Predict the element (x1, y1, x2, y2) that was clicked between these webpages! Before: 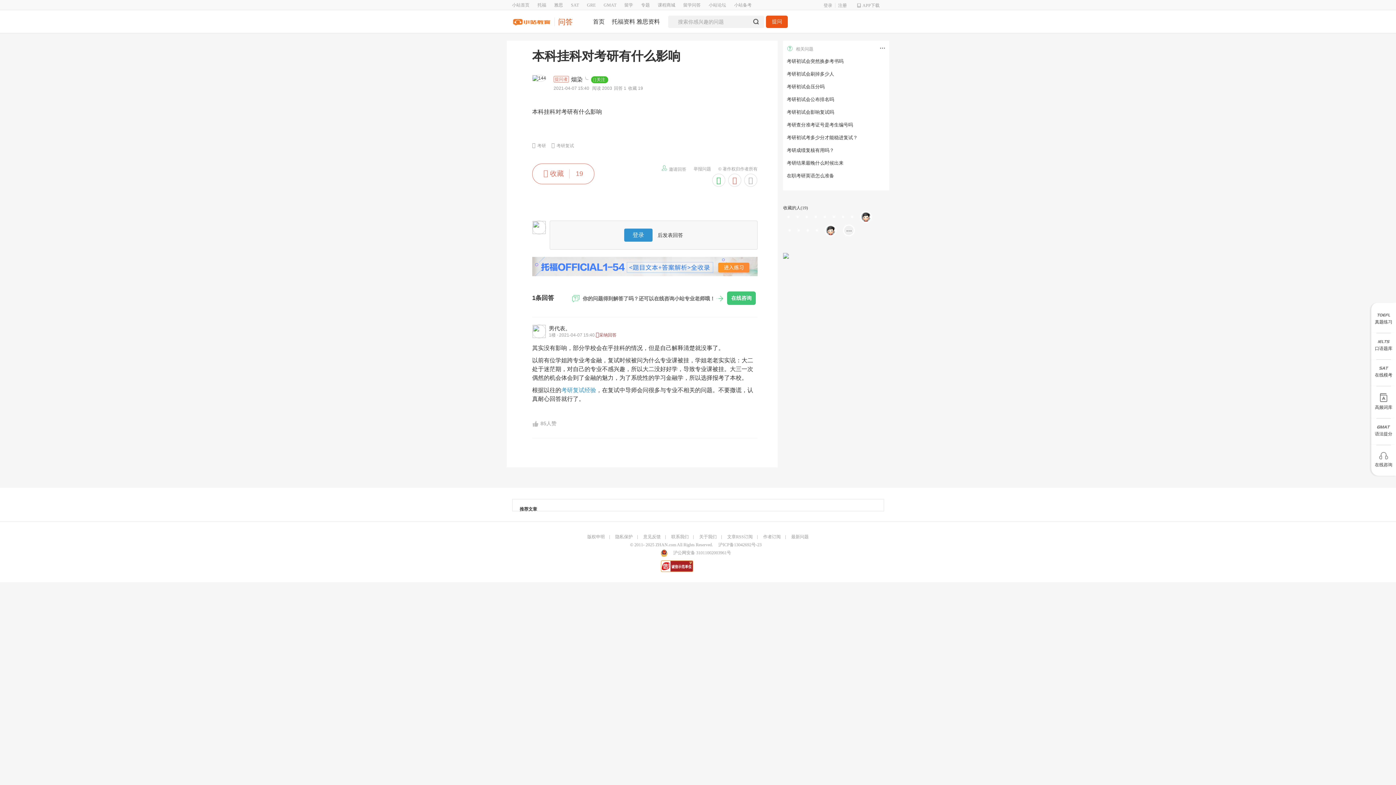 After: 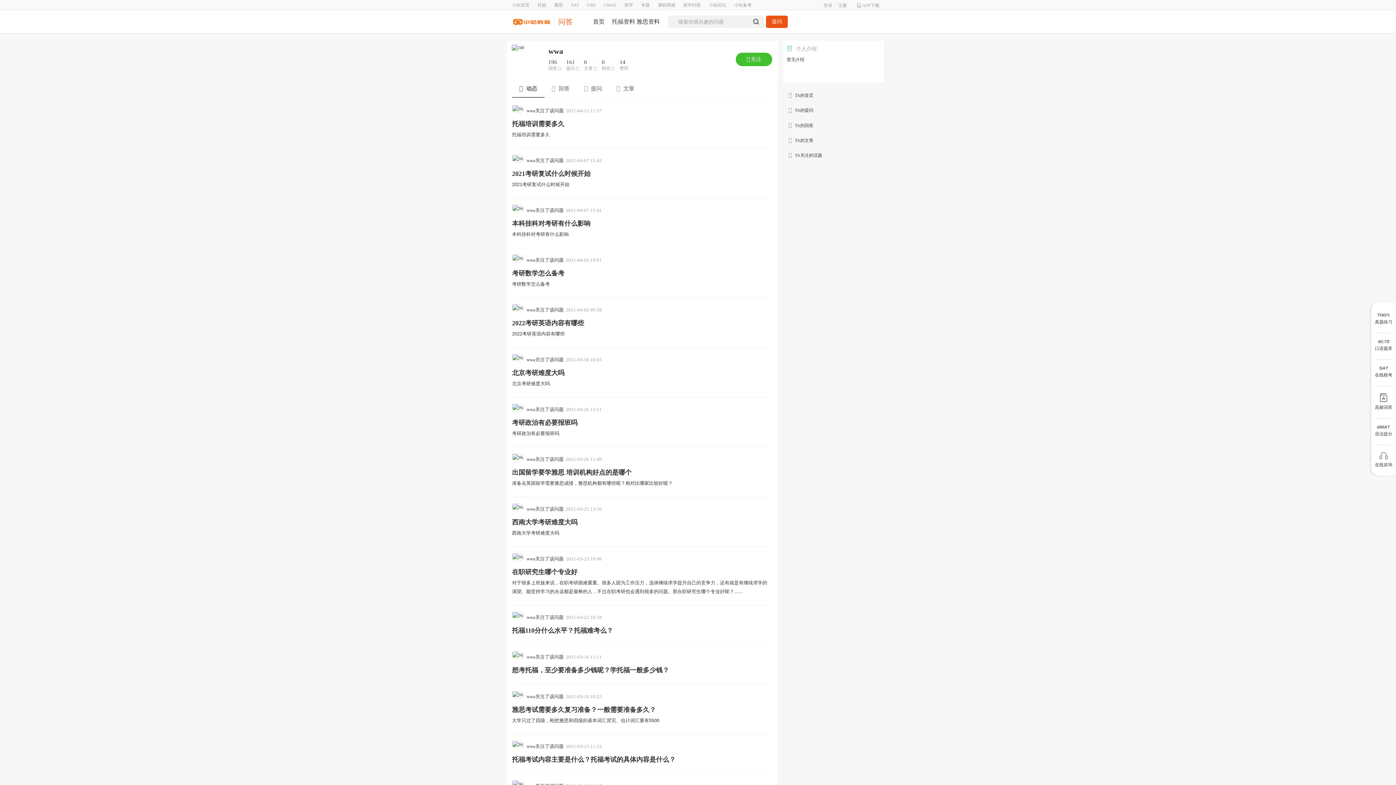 Action: bbox: (834, 226, 845, 238)